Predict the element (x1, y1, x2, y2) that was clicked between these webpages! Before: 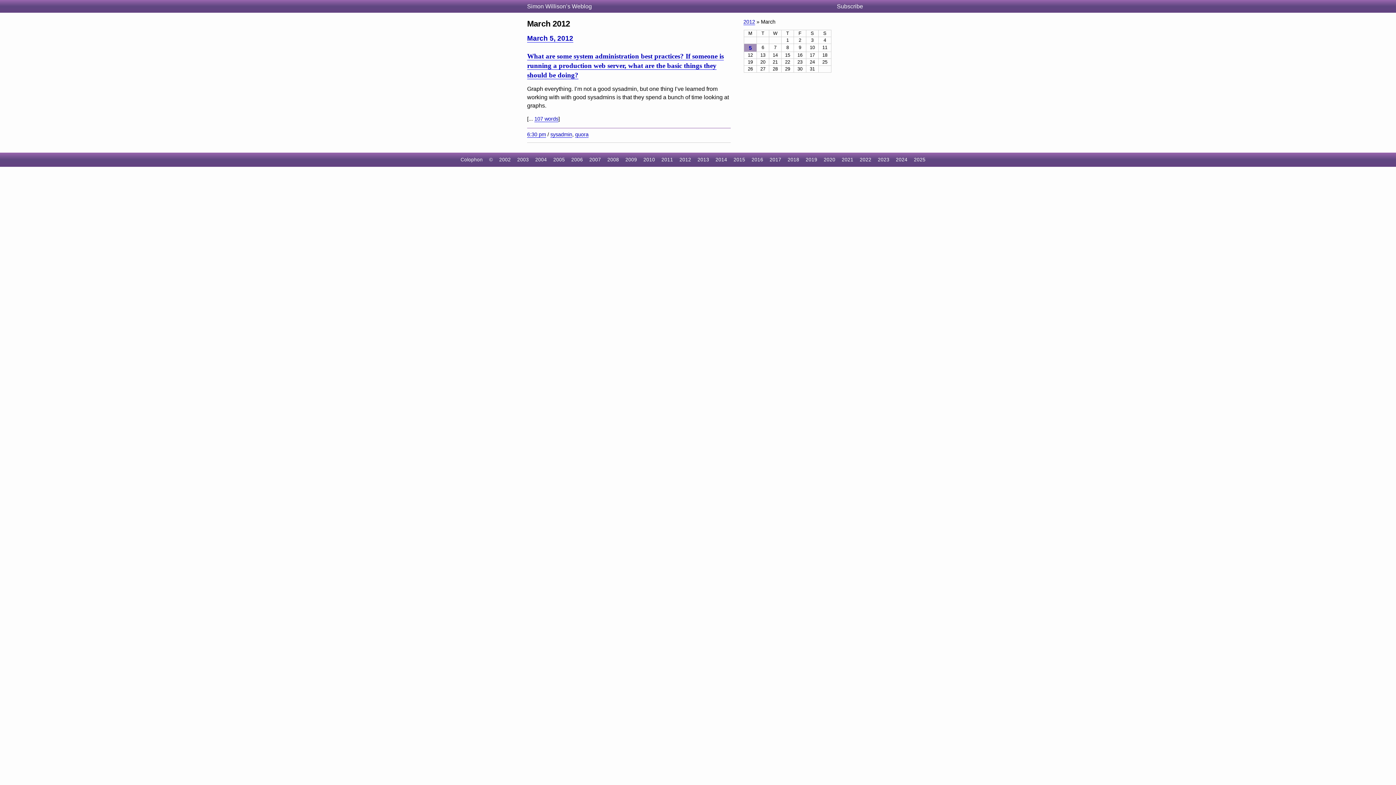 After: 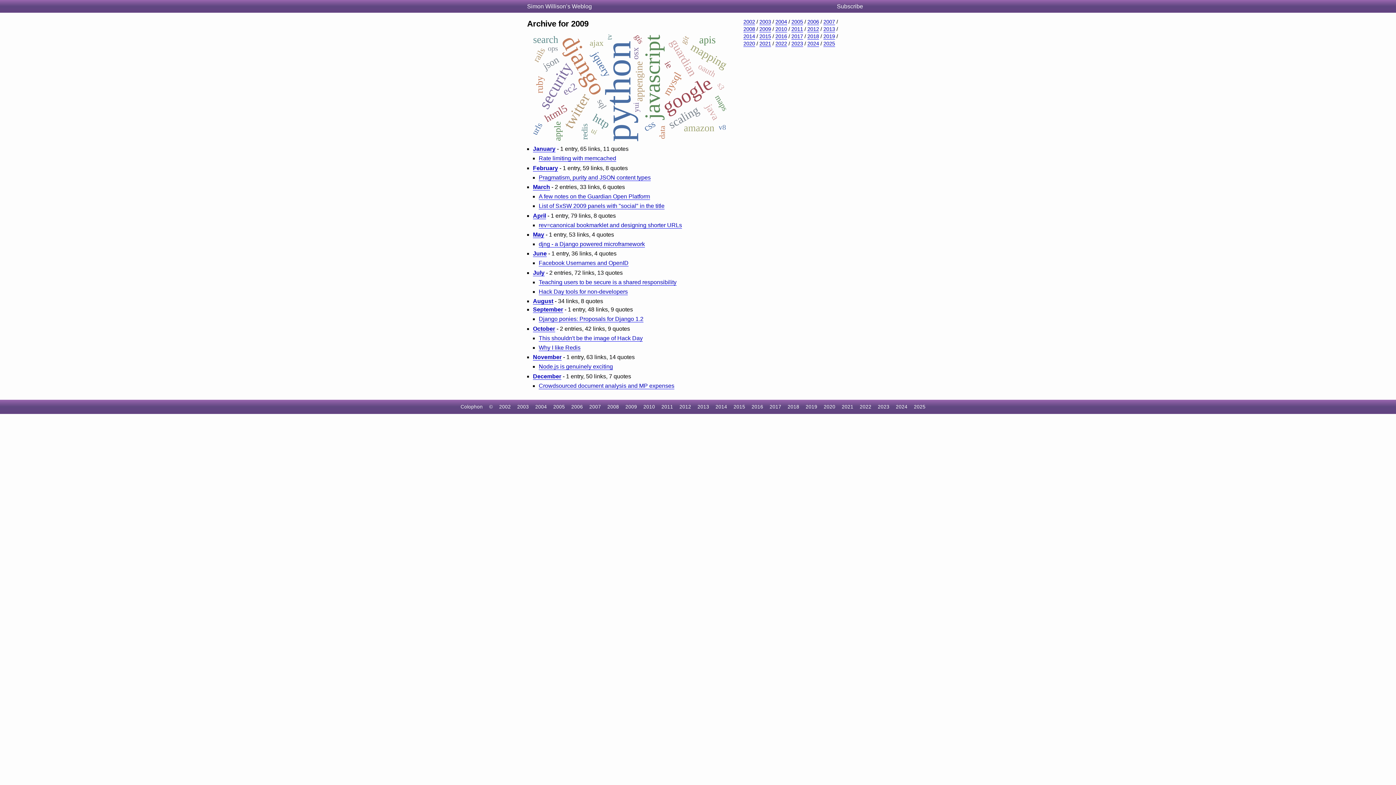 Action: label: 2009 bbox: (625, 157, 637, 162)